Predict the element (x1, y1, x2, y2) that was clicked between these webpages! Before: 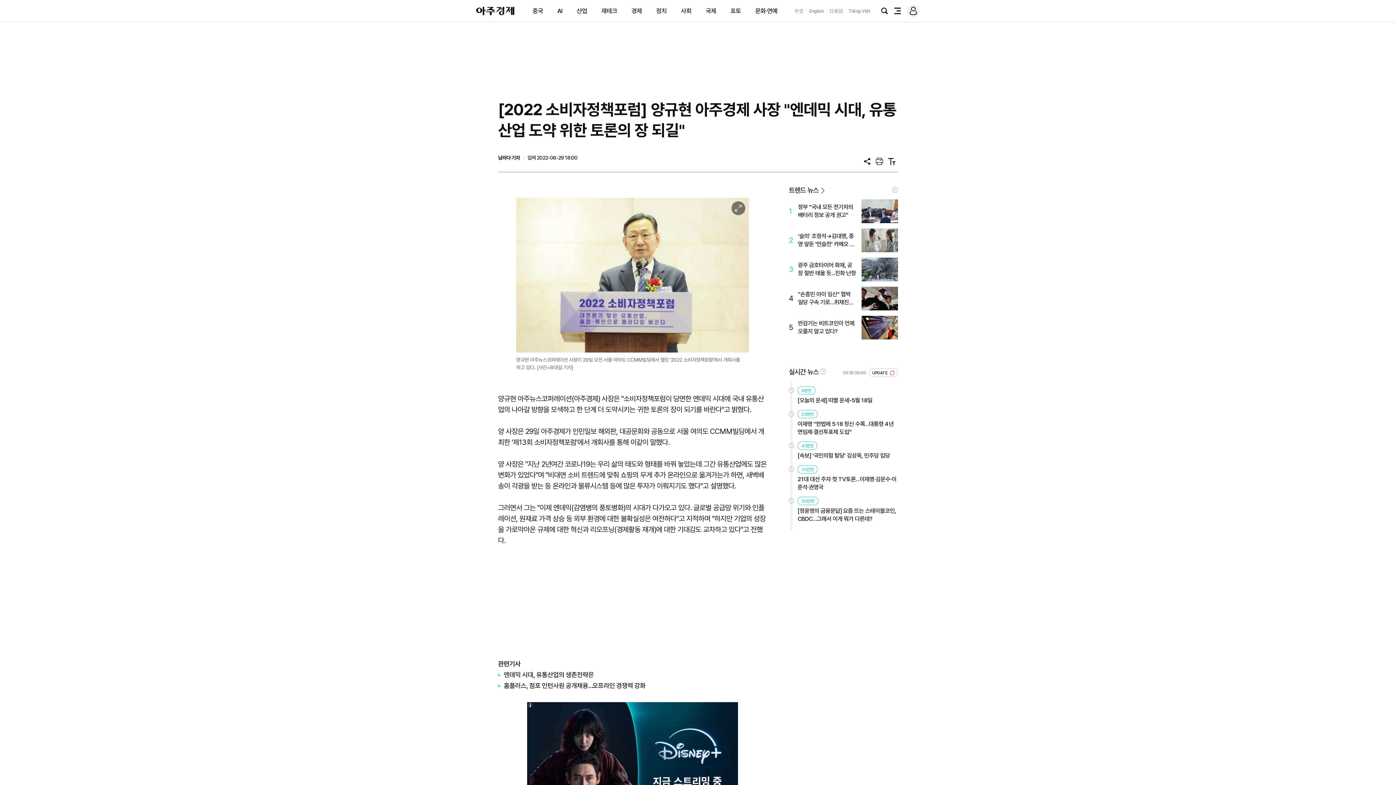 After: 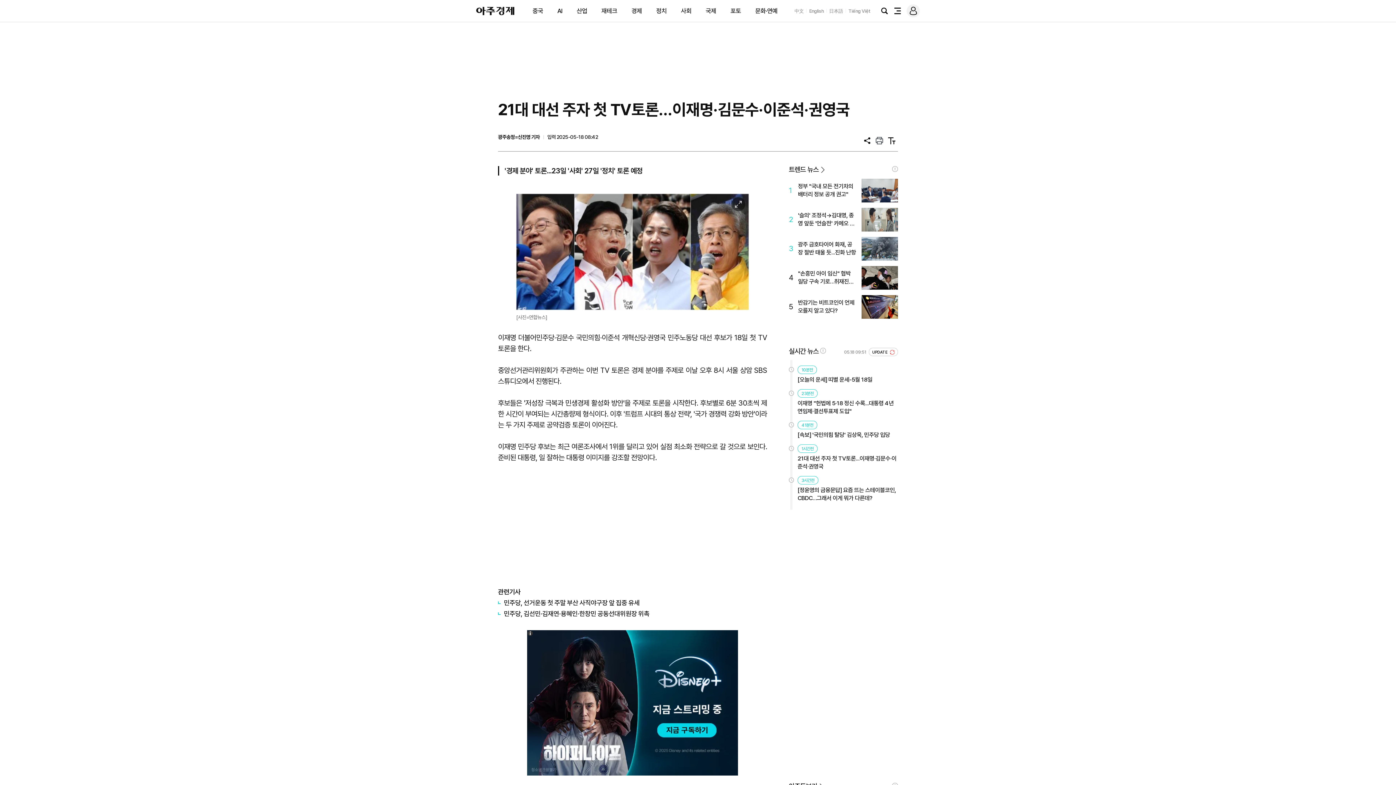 Action: bbox: (797, 475, 898, 491) label: 21대 대선 주자 첫 TV토론...이재명·김문수·이준석·권영국